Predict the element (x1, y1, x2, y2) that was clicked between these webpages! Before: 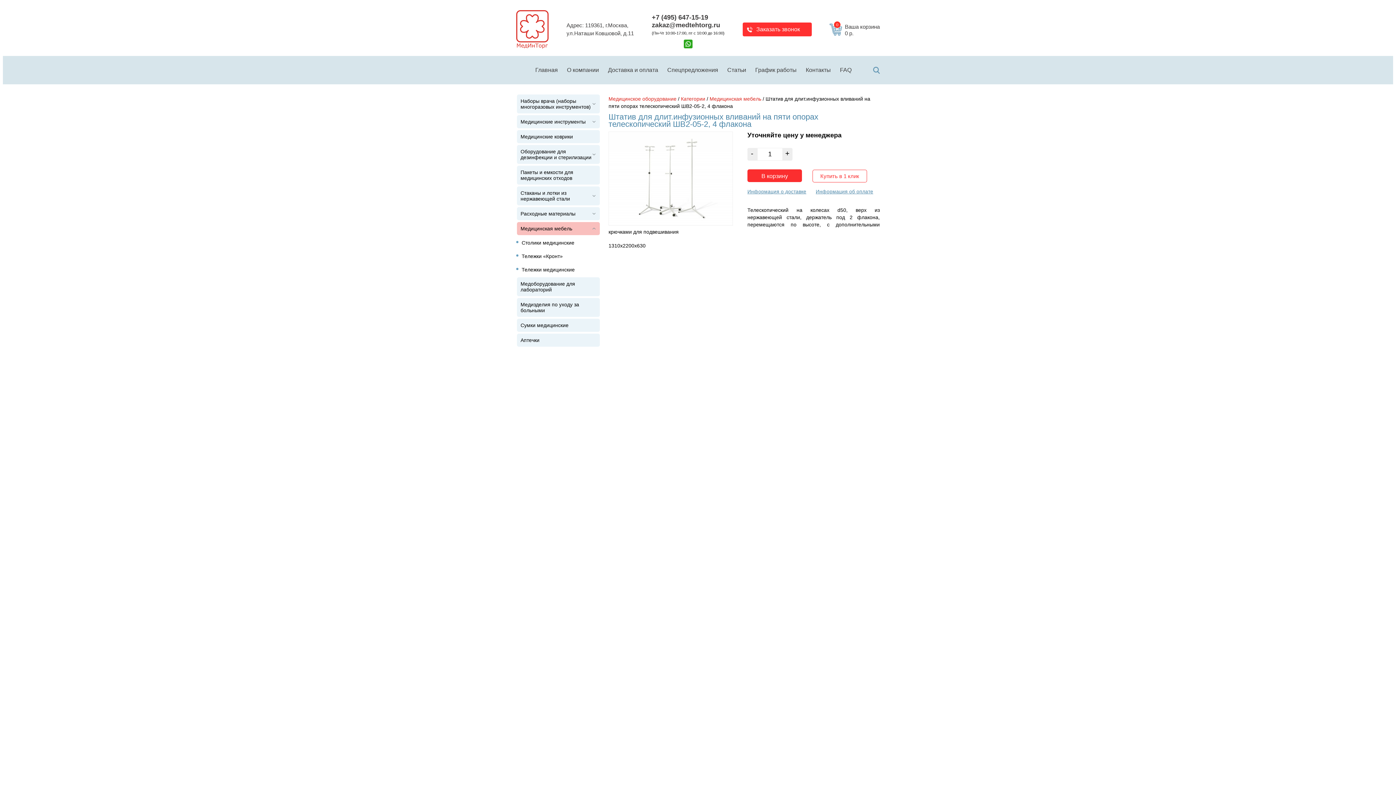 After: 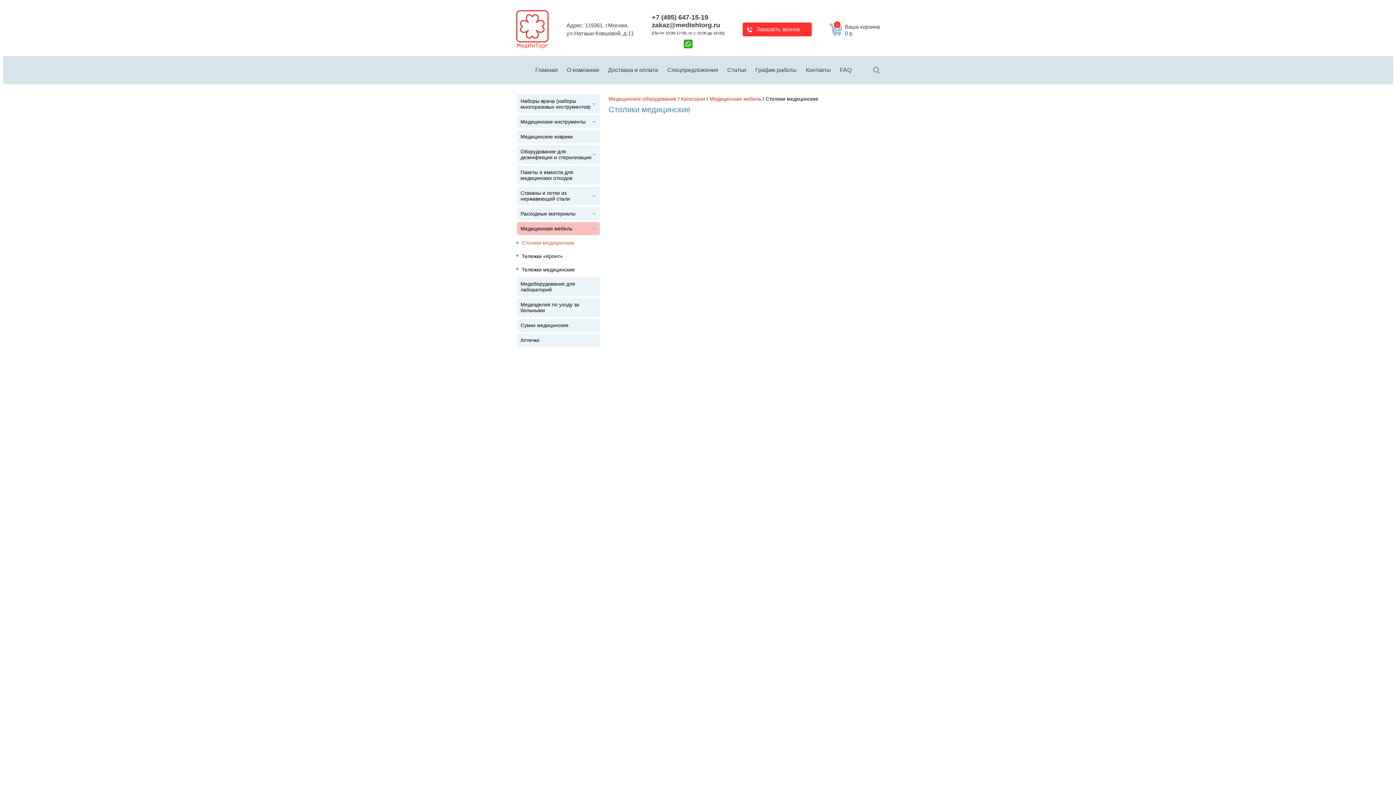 Action: bbox: (516, 236, 599, 249) label: Столики медицинские